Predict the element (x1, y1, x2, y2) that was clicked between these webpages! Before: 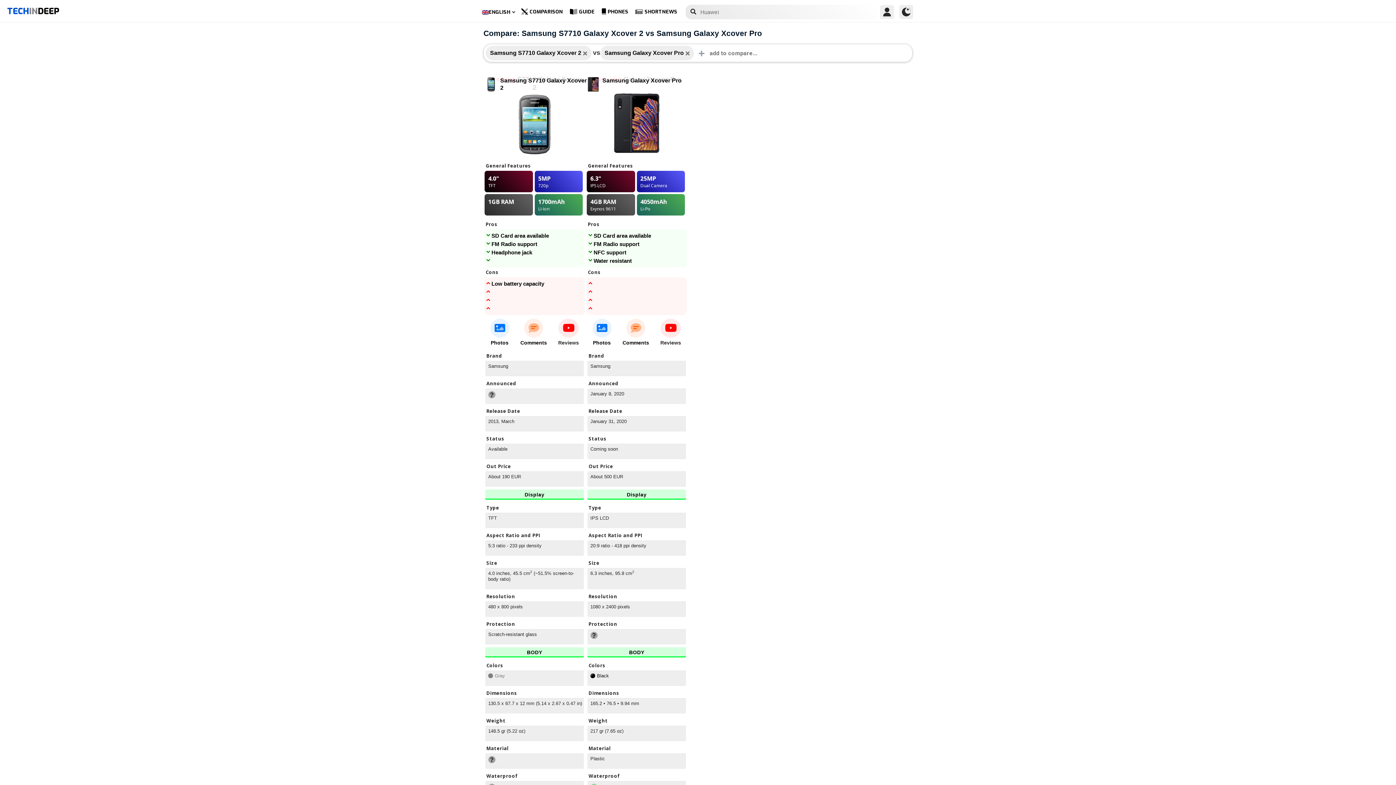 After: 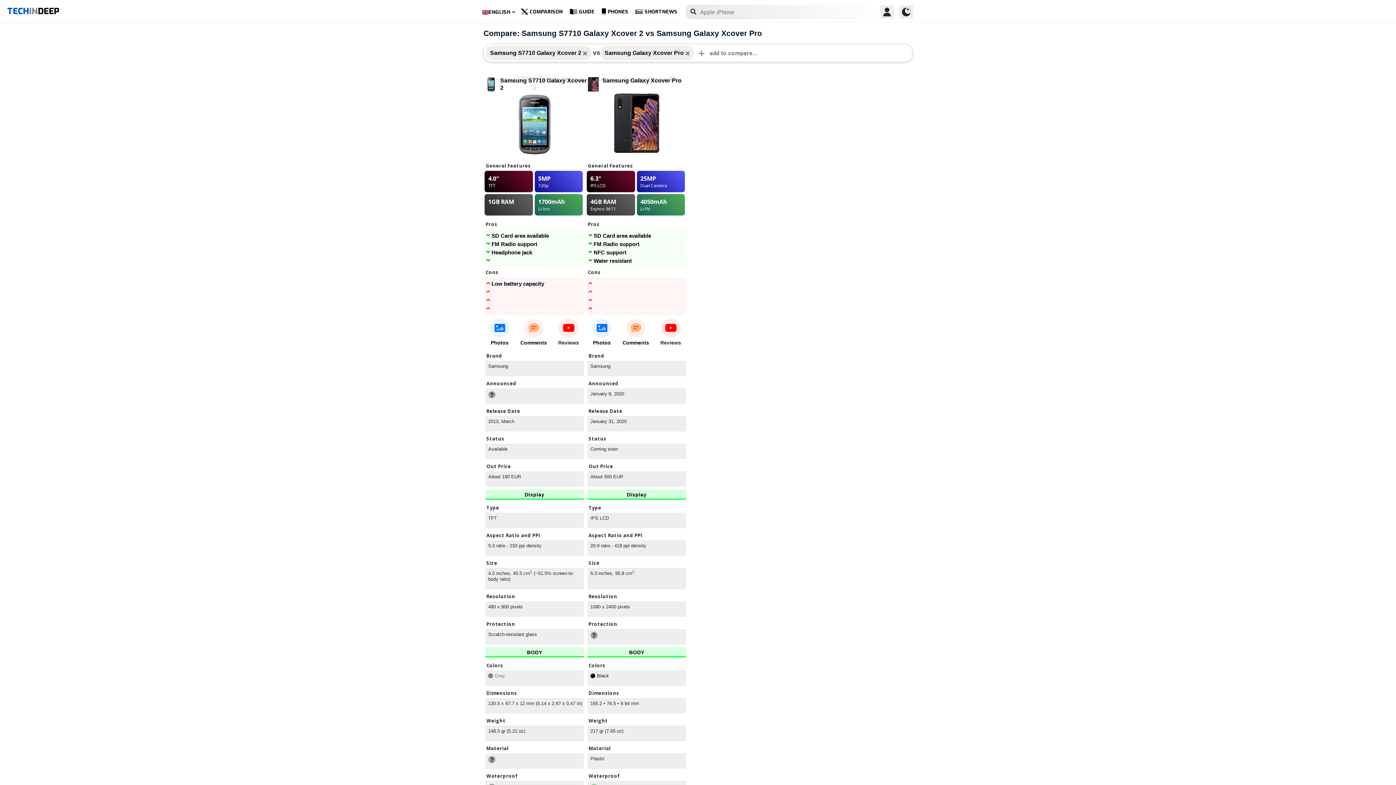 Action: bbox: (622, 318, 649, 346) label: Comments